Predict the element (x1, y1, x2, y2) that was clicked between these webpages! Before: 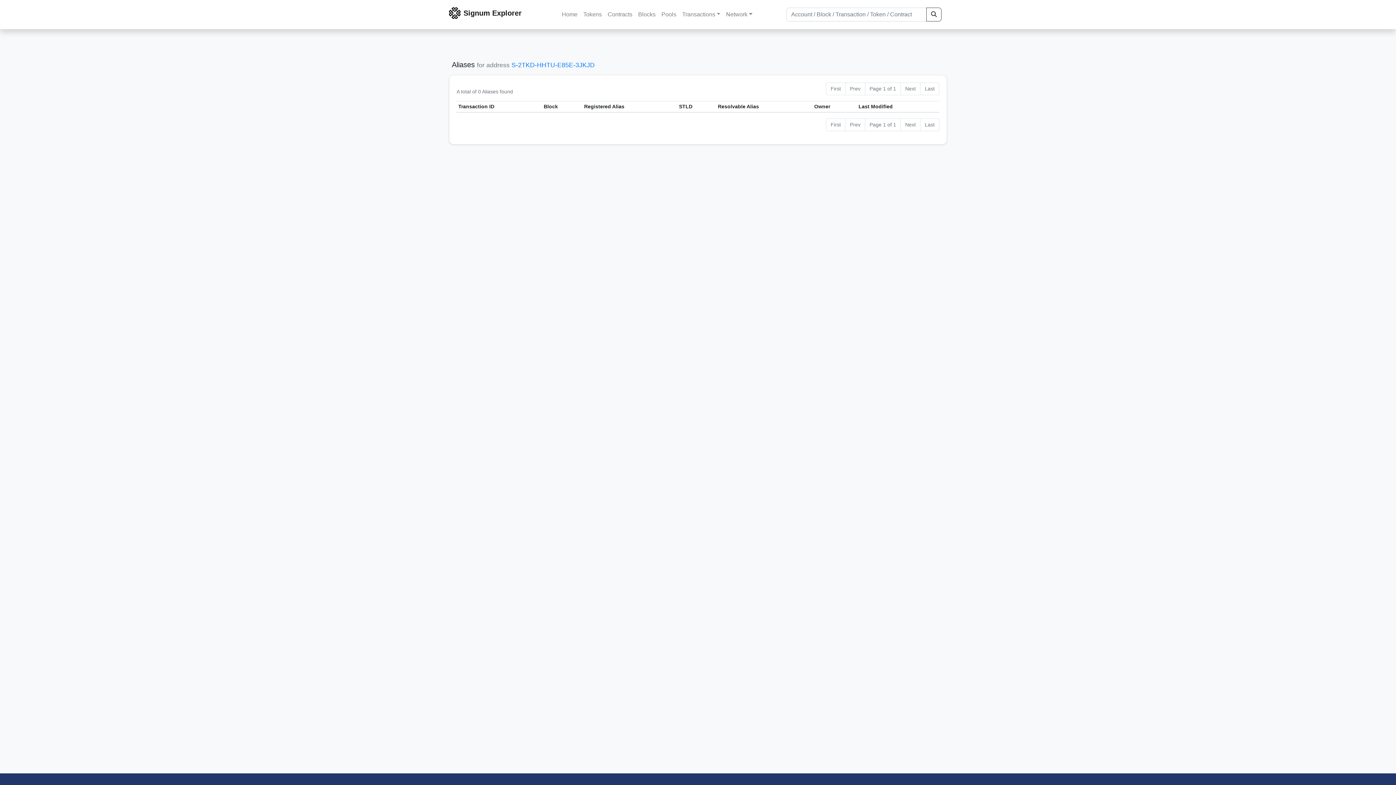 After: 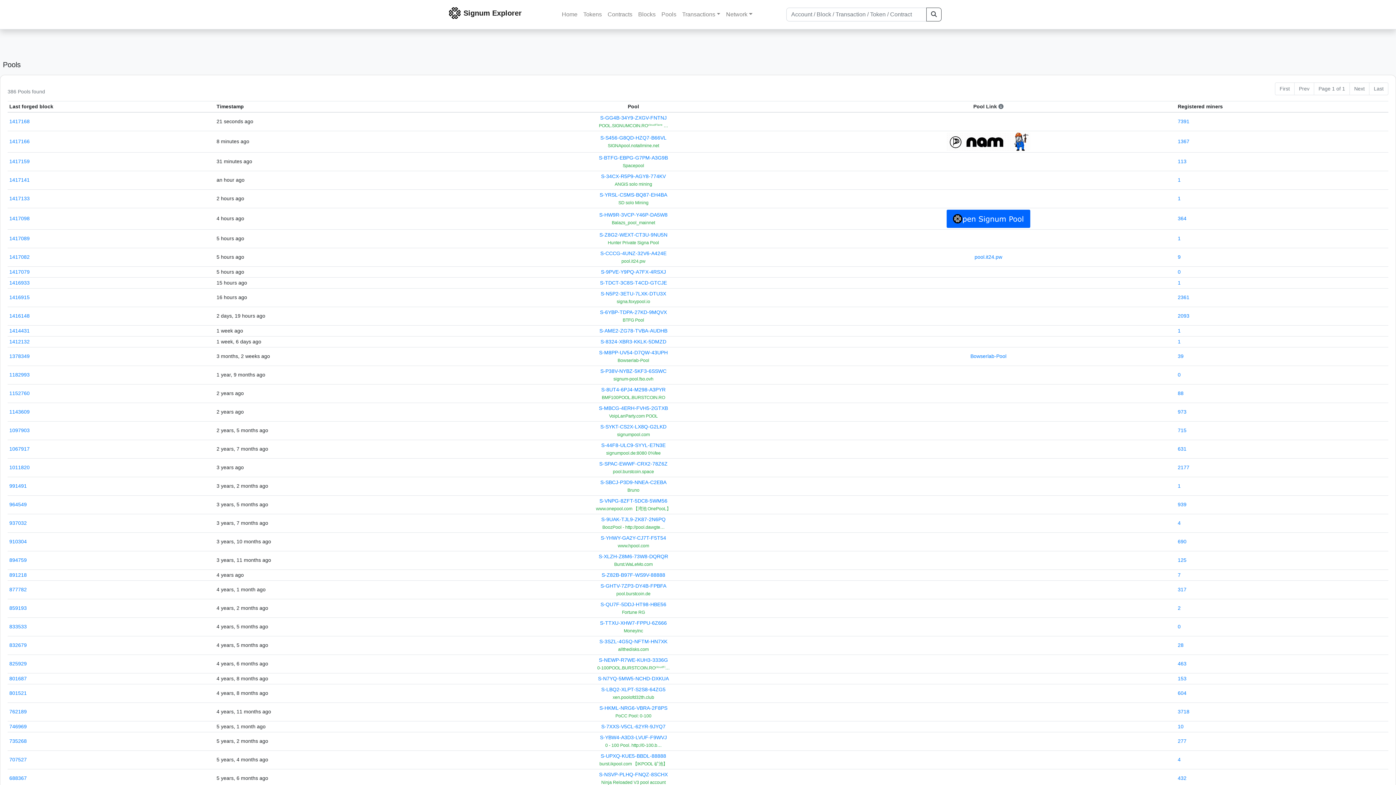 Action: label: Pools bbox: (658, 7, 679, 21)